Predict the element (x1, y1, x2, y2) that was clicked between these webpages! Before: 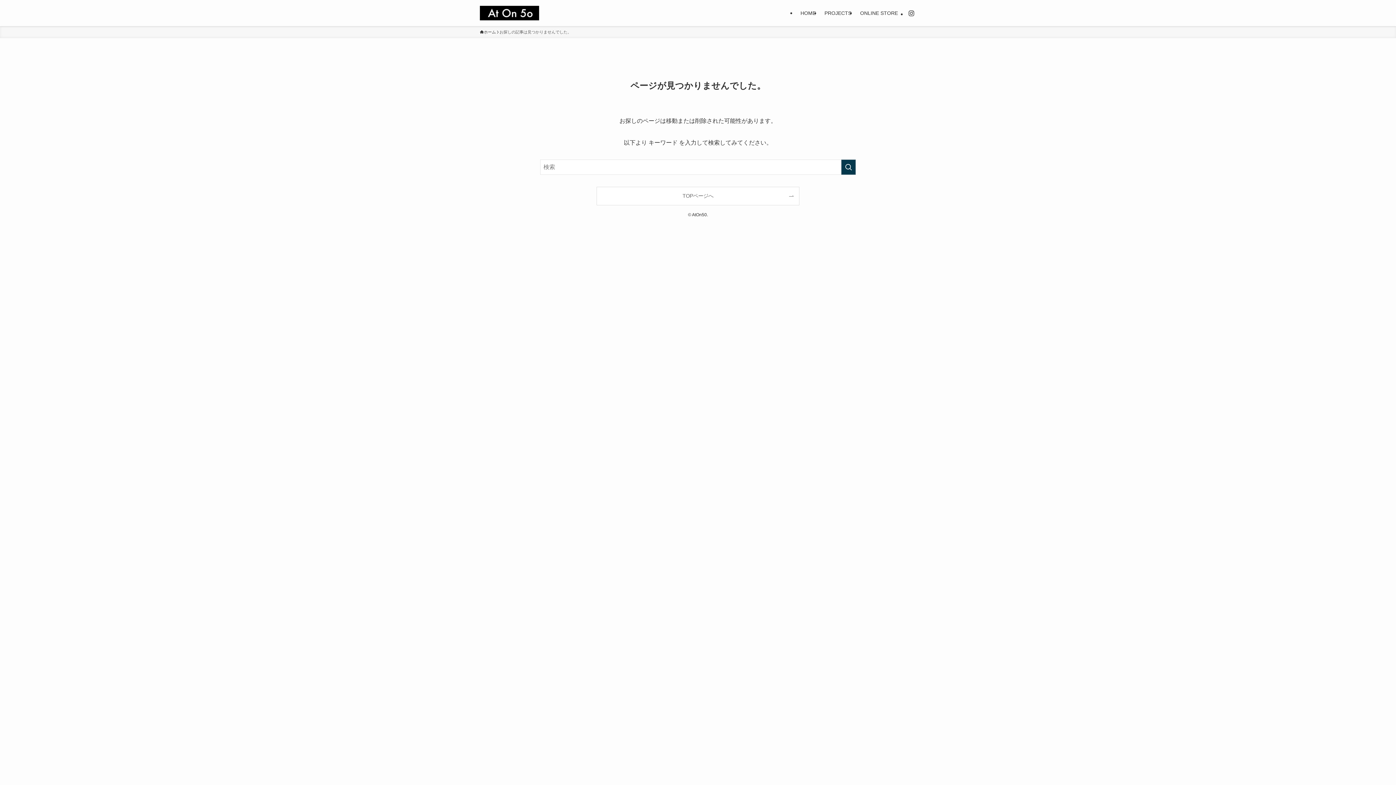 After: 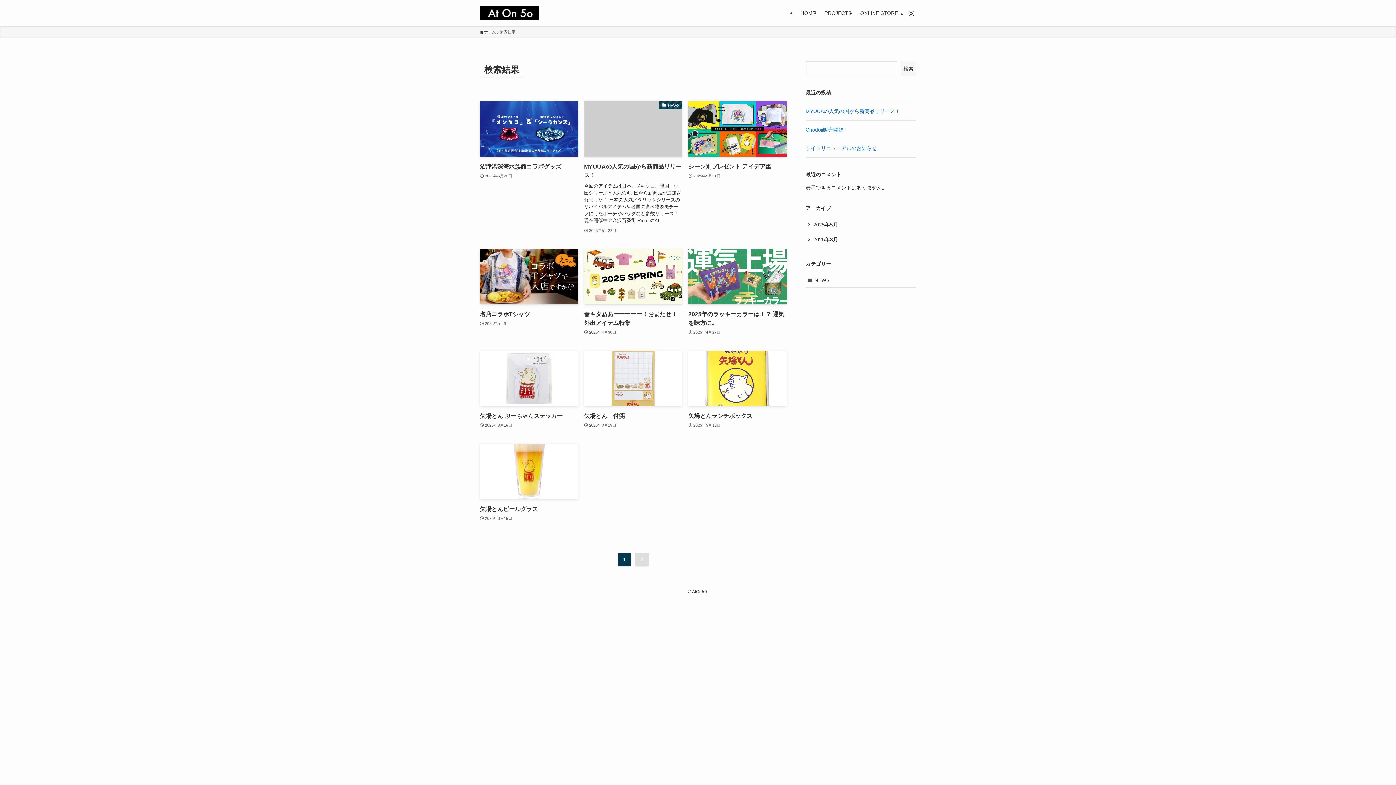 Action: label: 検索を実行する bbox: (841, 159, 856, 174)